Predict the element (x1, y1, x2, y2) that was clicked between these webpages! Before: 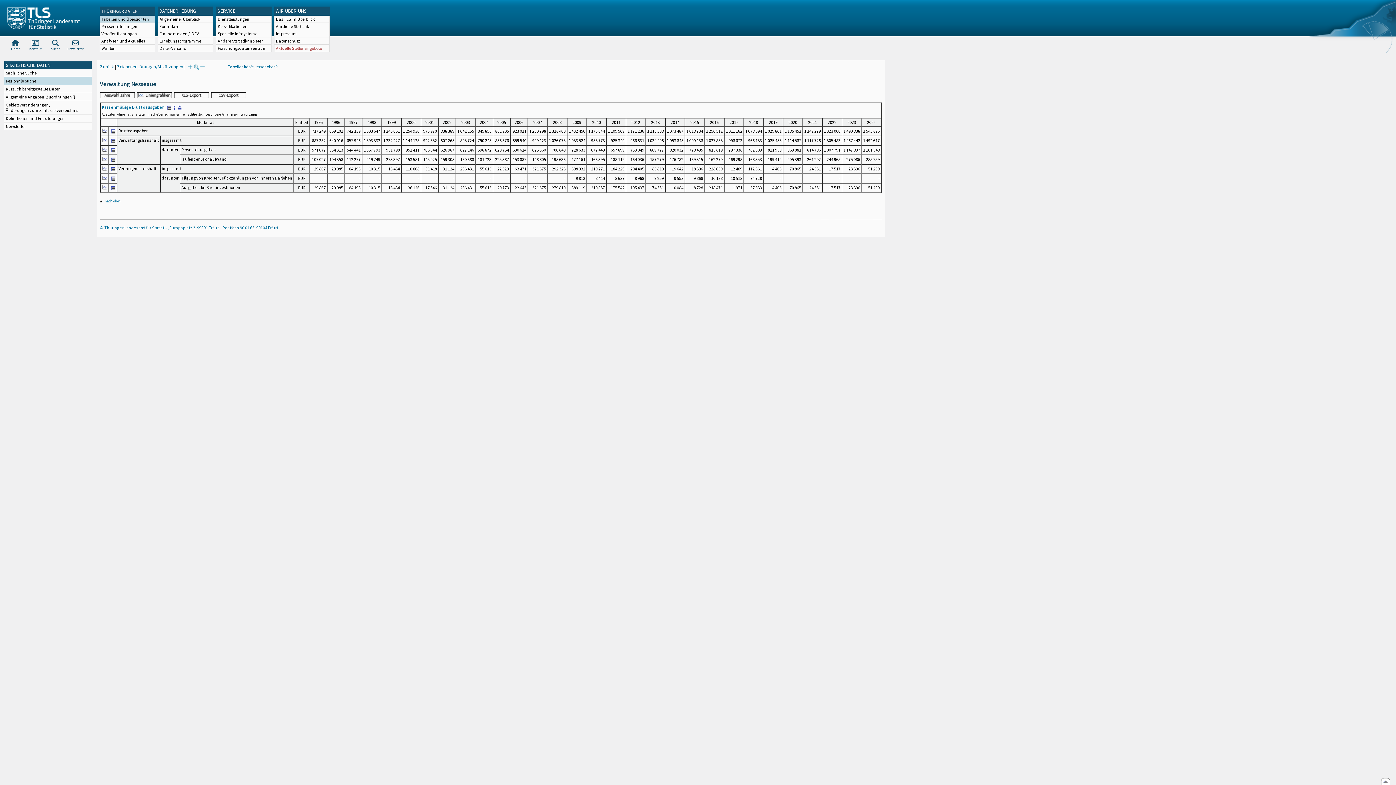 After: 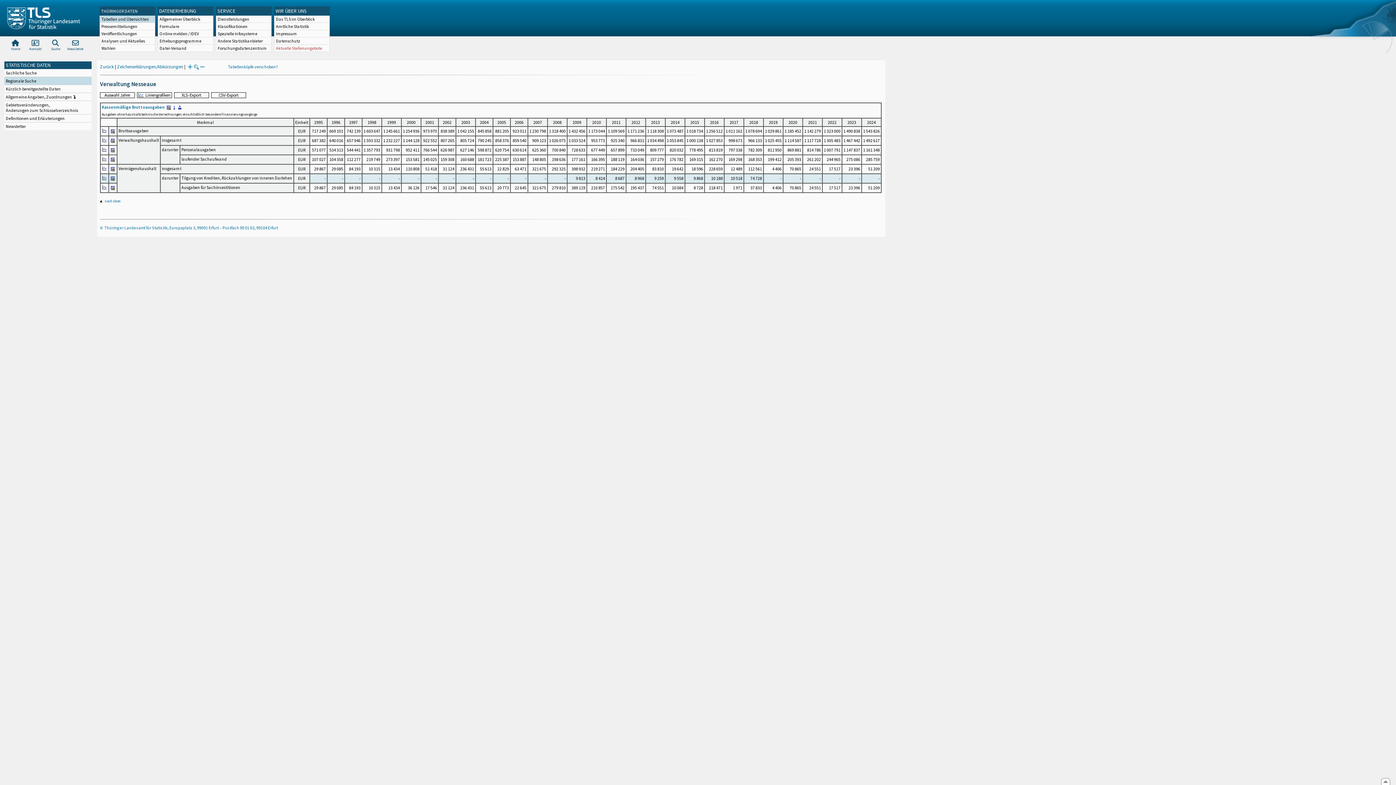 Action: bbox: (101, 176, 107, 181)